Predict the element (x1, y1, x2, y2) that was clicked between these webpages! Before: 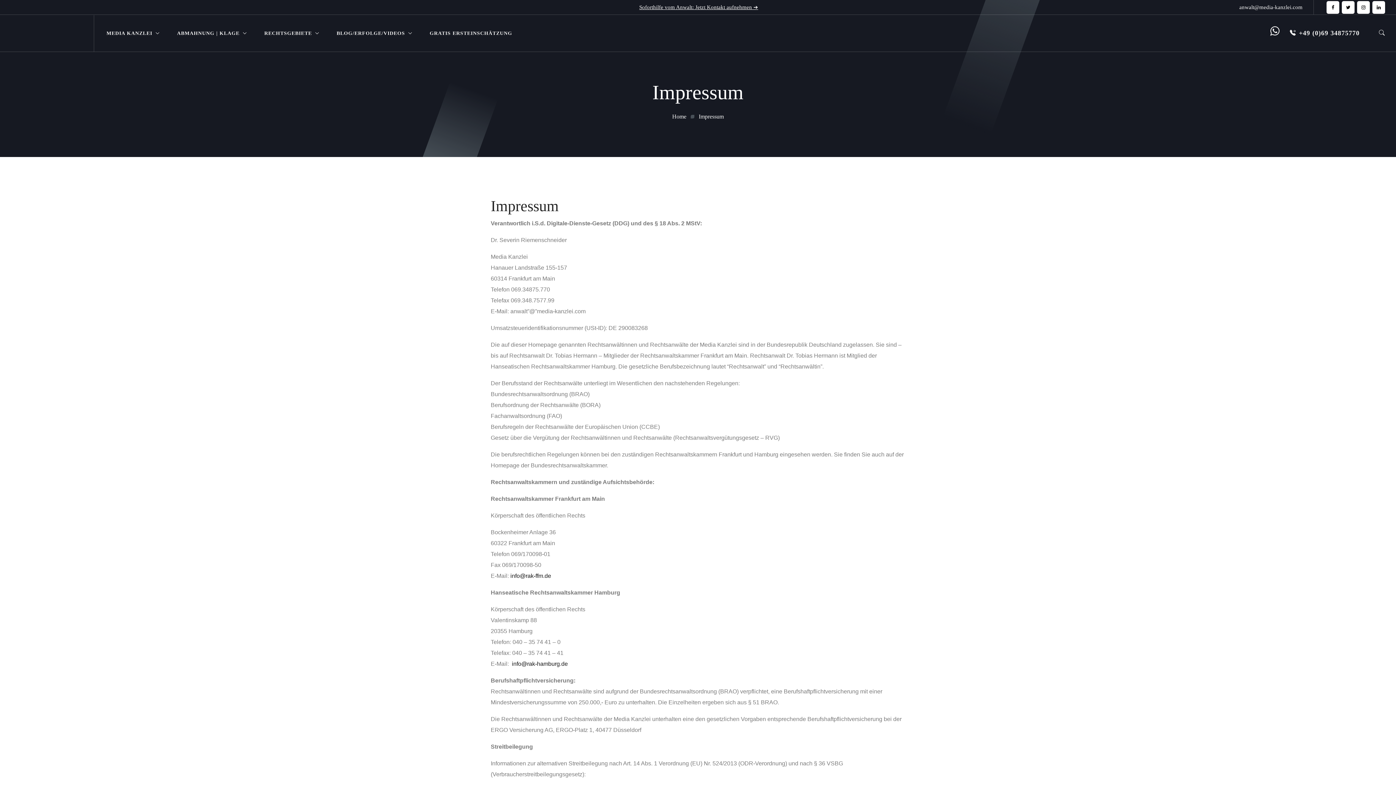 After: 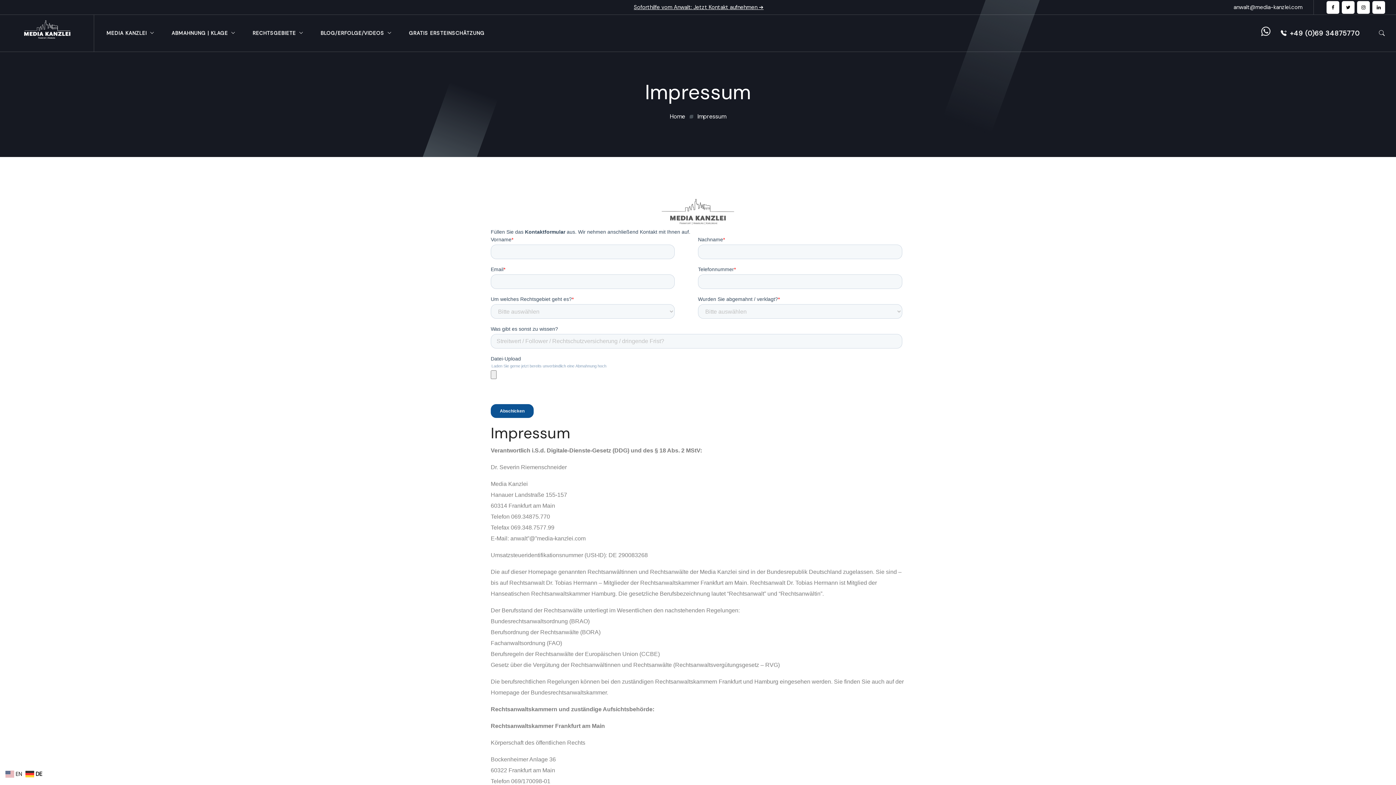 Action: label:     bbox: (1270, 25, 1290, 36)